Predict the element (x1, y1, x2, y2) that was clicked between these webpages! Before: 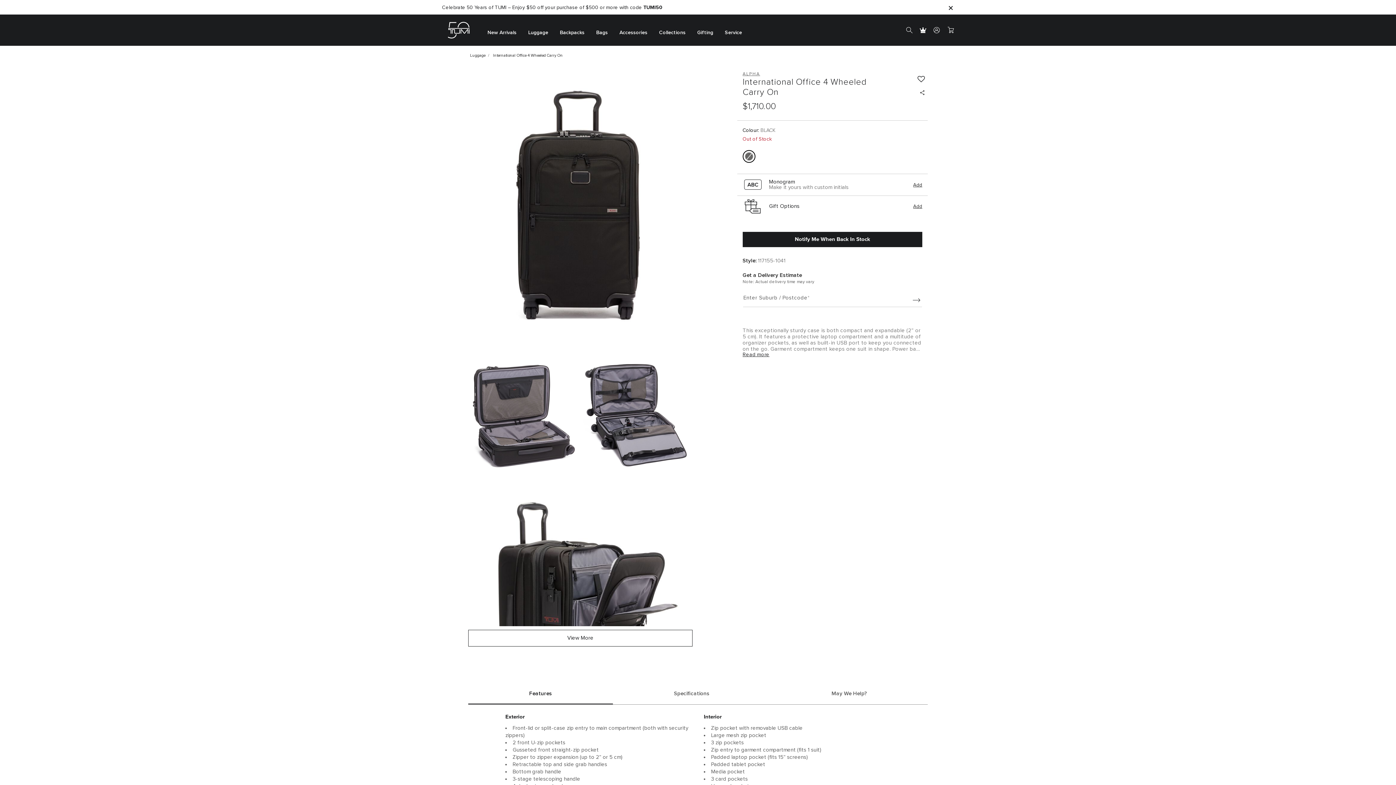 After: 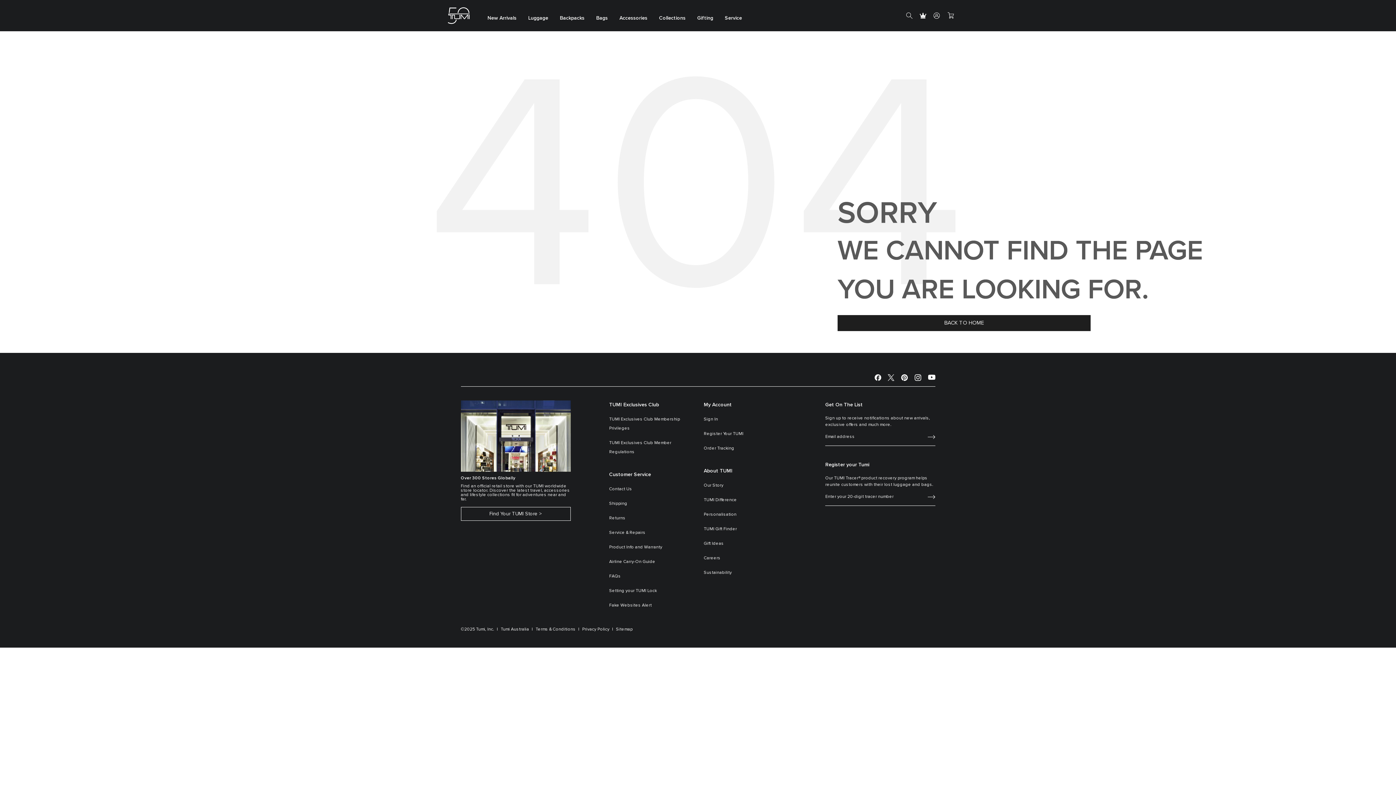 Action: label: Monogram
Make it yours with custom initials
Add bbox: (737, 176, 928, 193)